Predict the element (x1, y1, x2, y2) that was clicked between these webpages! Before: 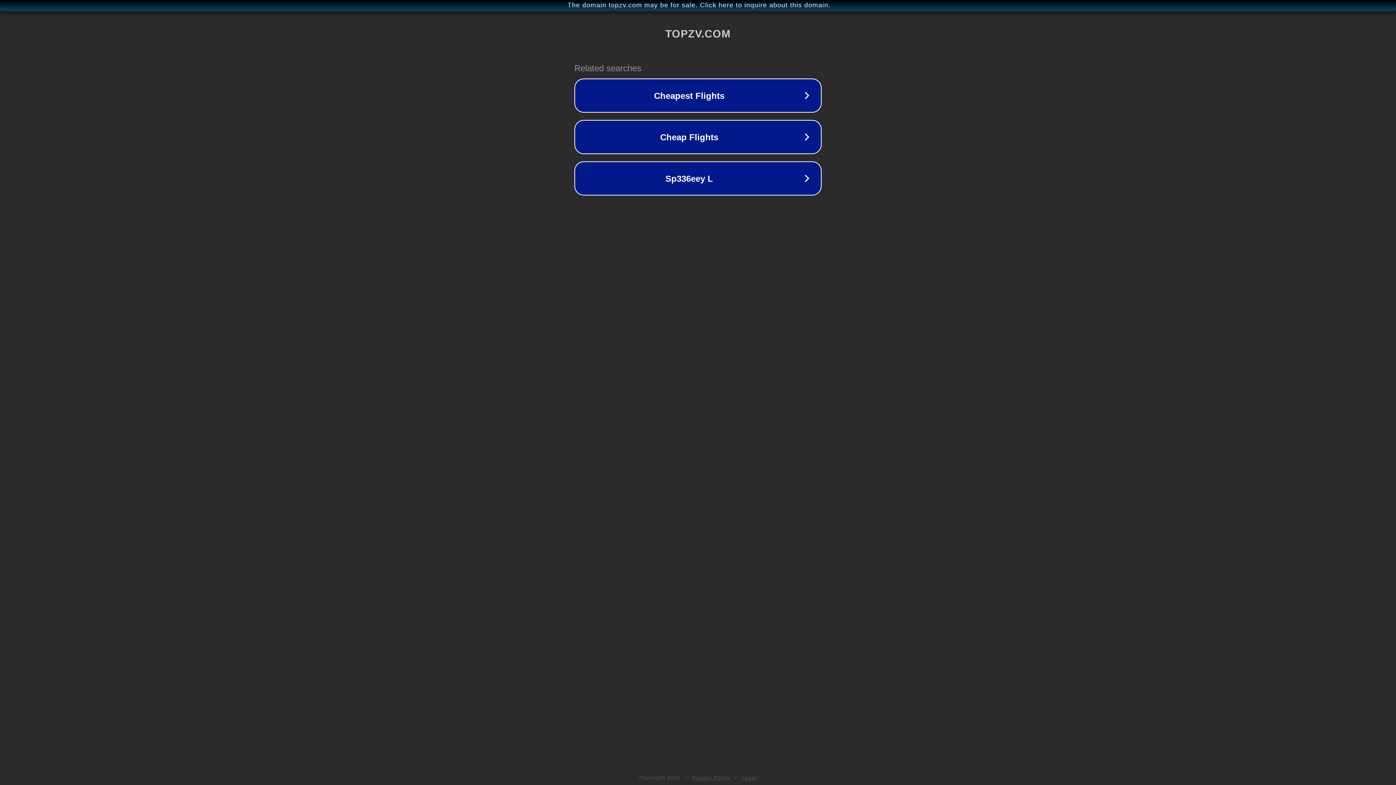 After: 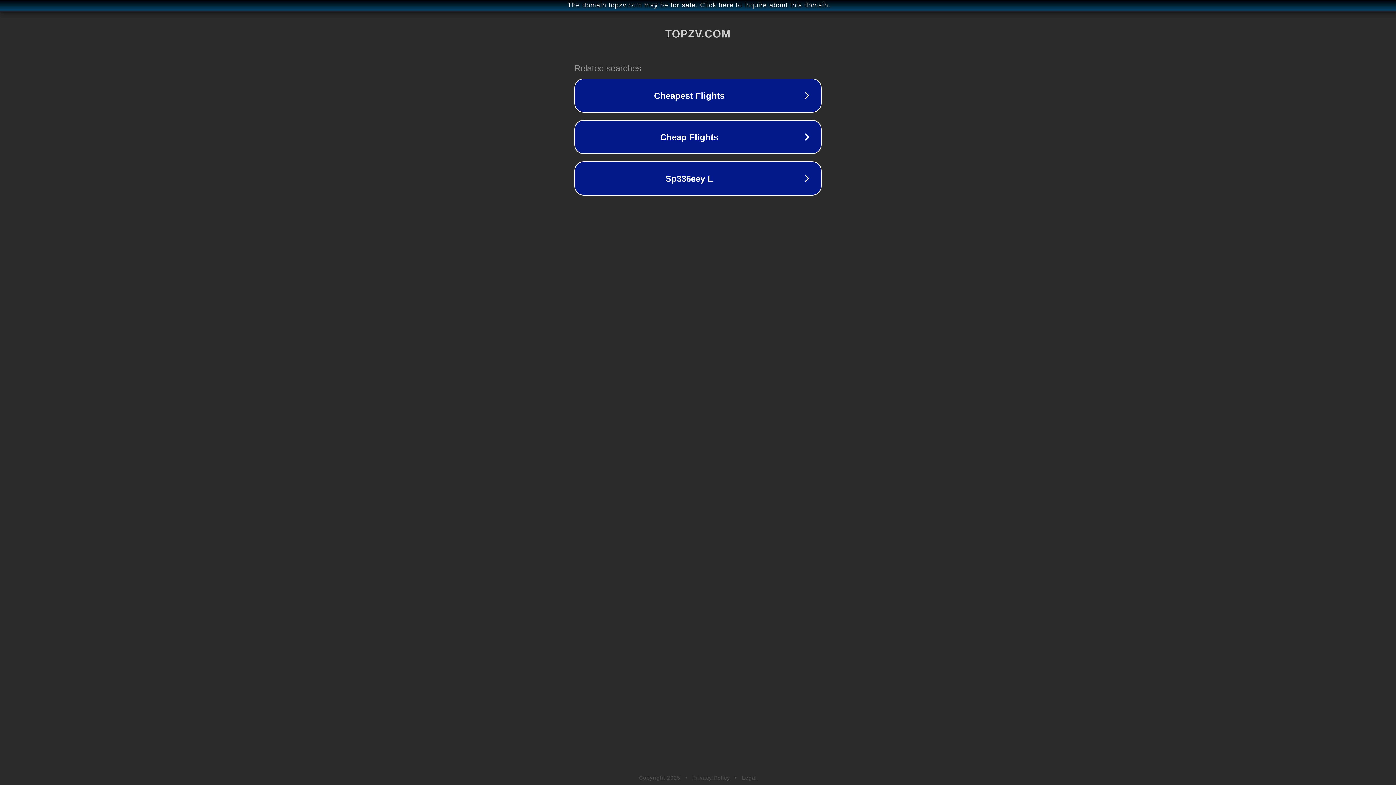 Action: bbox: (692, 775, 730, 781) label: Privacy Policy